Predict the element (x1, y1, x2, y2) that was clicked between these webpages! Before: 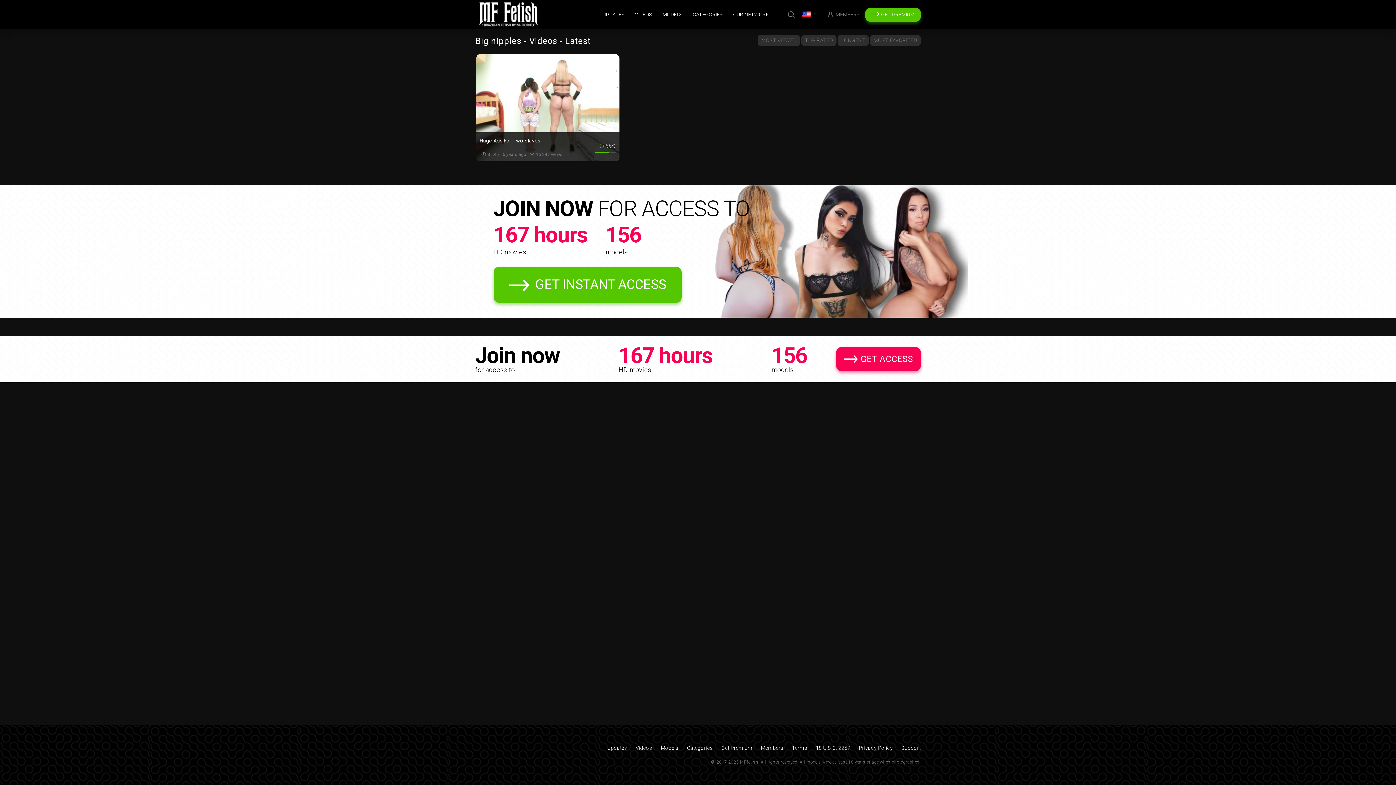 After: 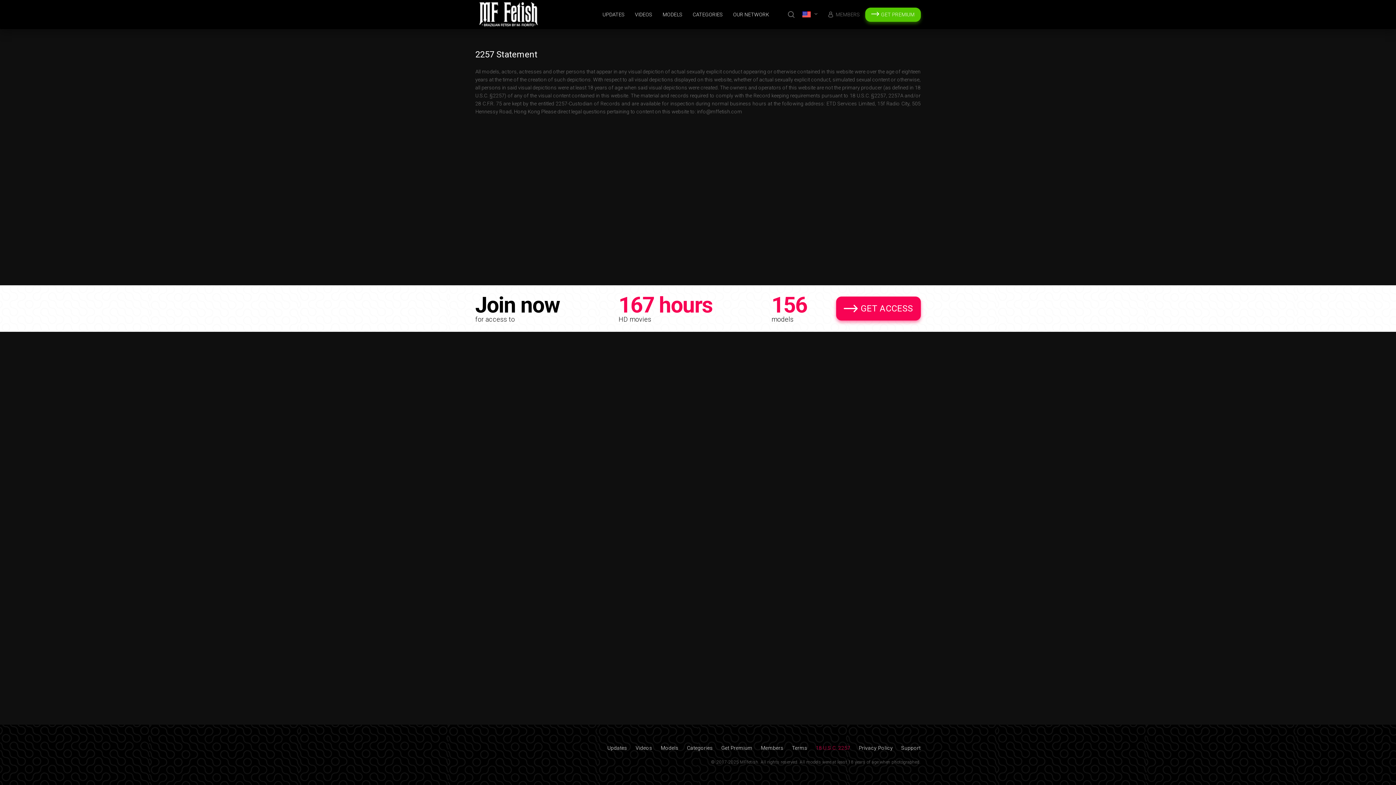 Action: bbox: (816, 745, 850, 751) label: 18 U.S.C. 2257